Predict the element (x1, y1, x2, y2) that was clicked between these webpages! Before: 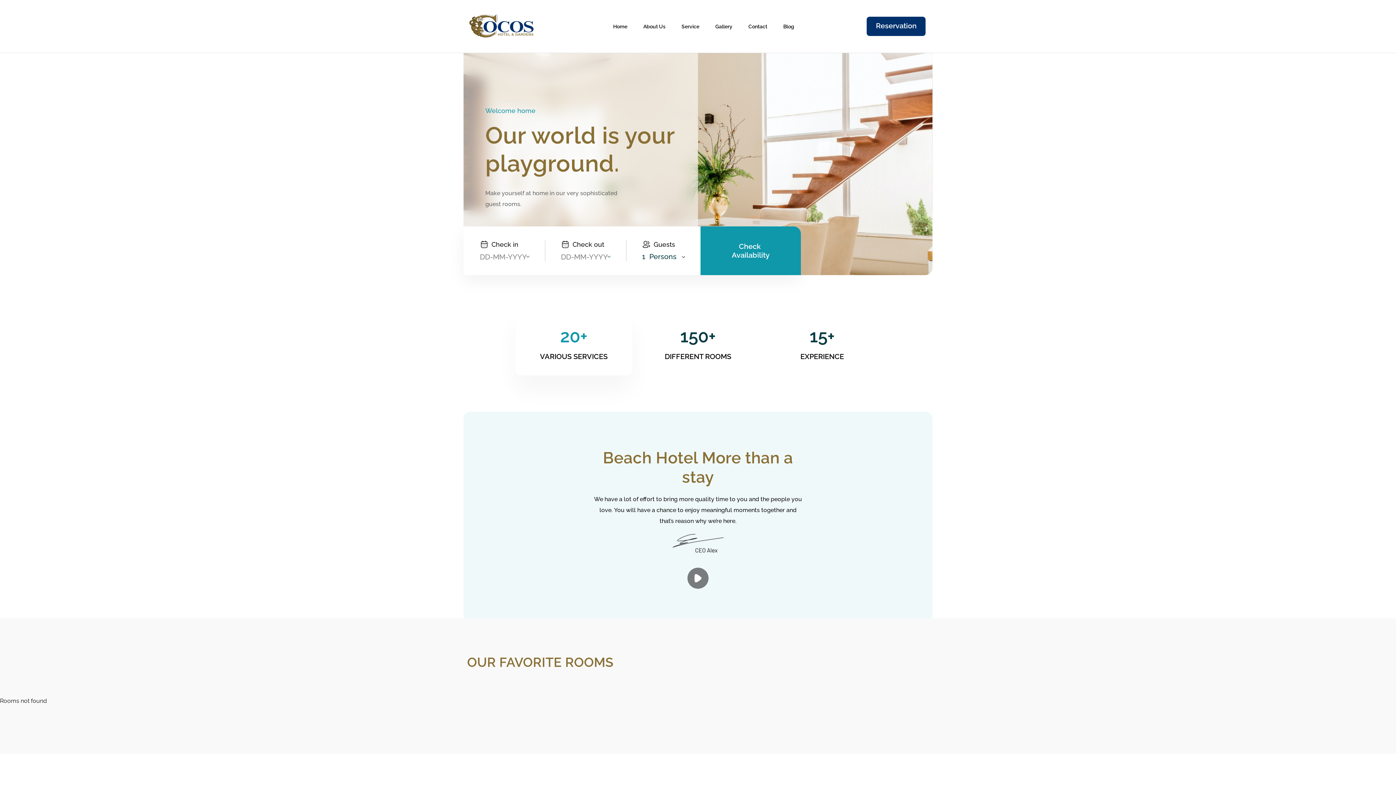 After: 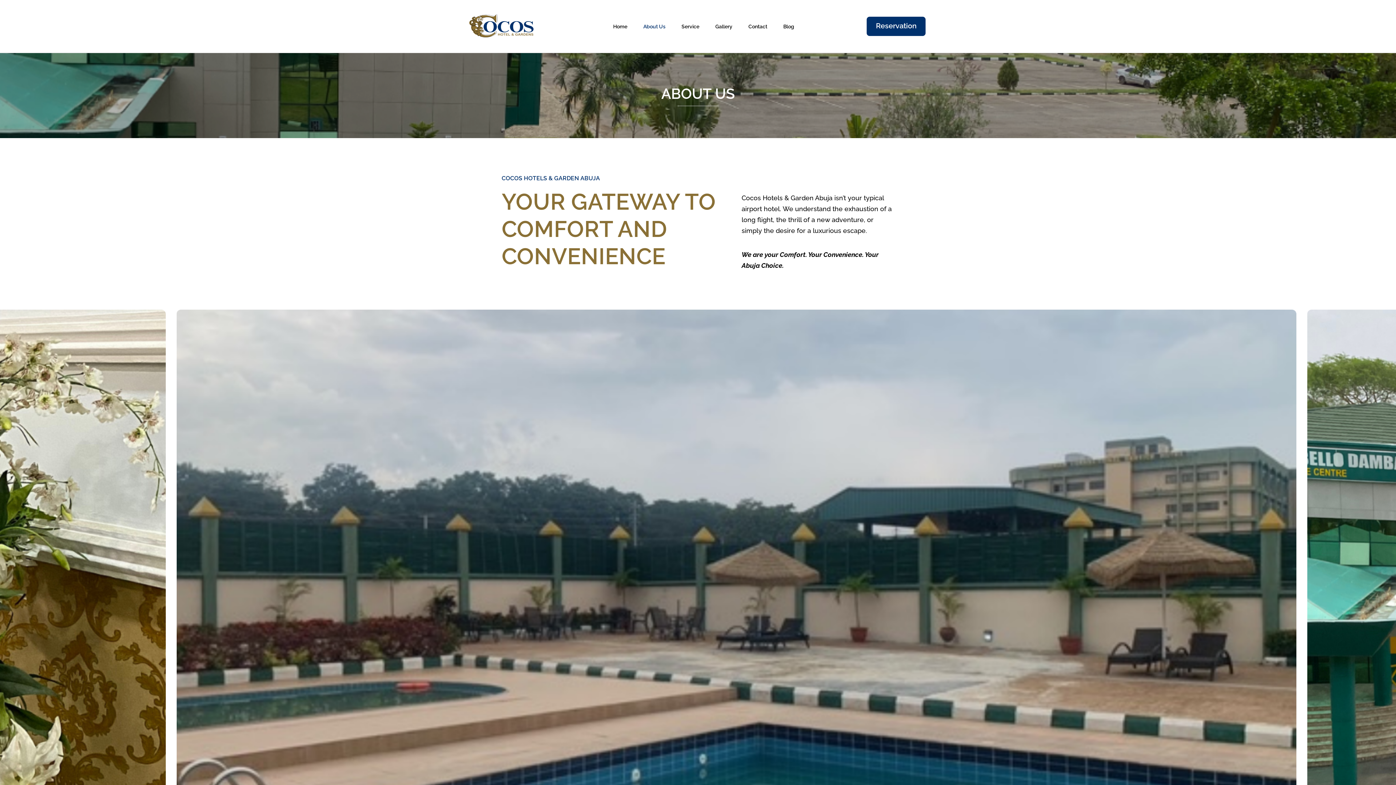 Action: label: About Us bbox: (636, 20, 672, 31)